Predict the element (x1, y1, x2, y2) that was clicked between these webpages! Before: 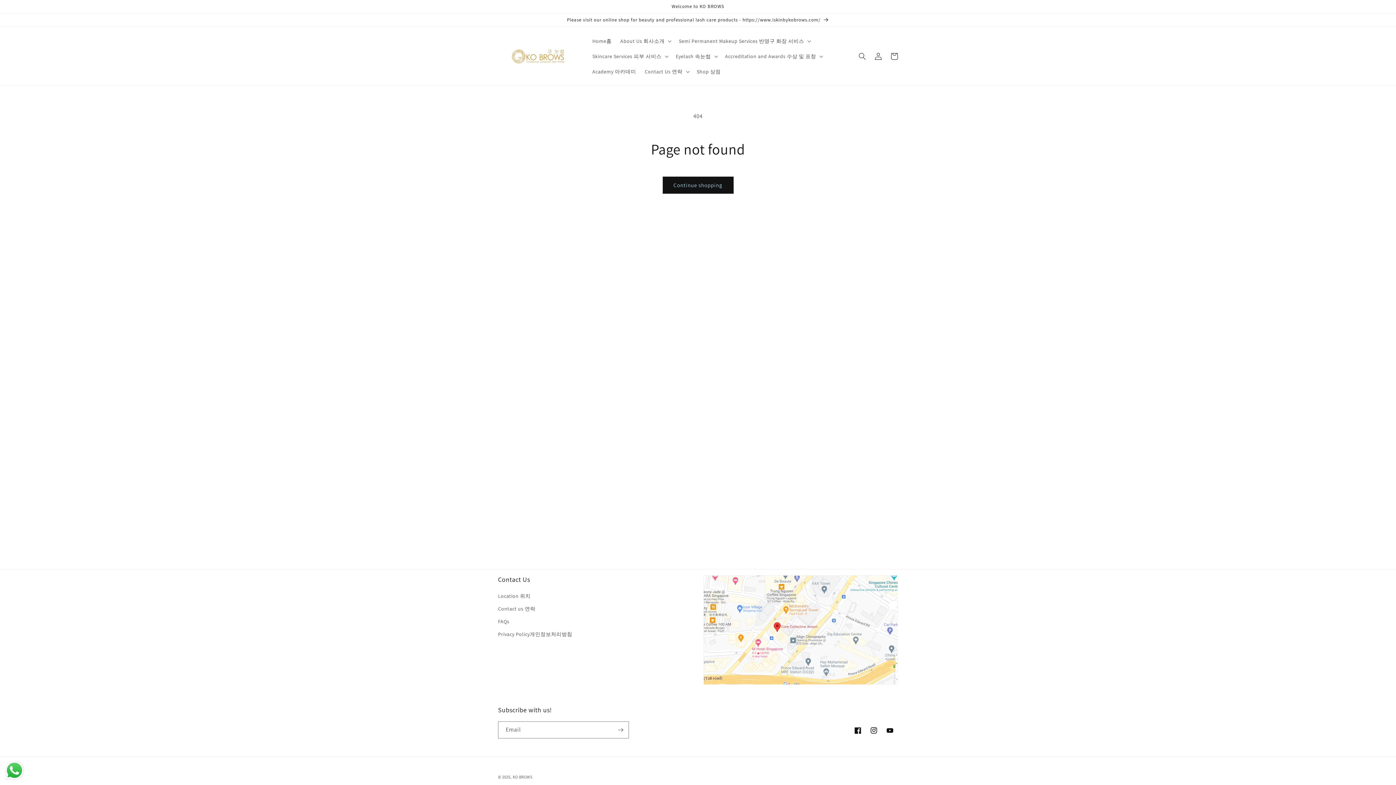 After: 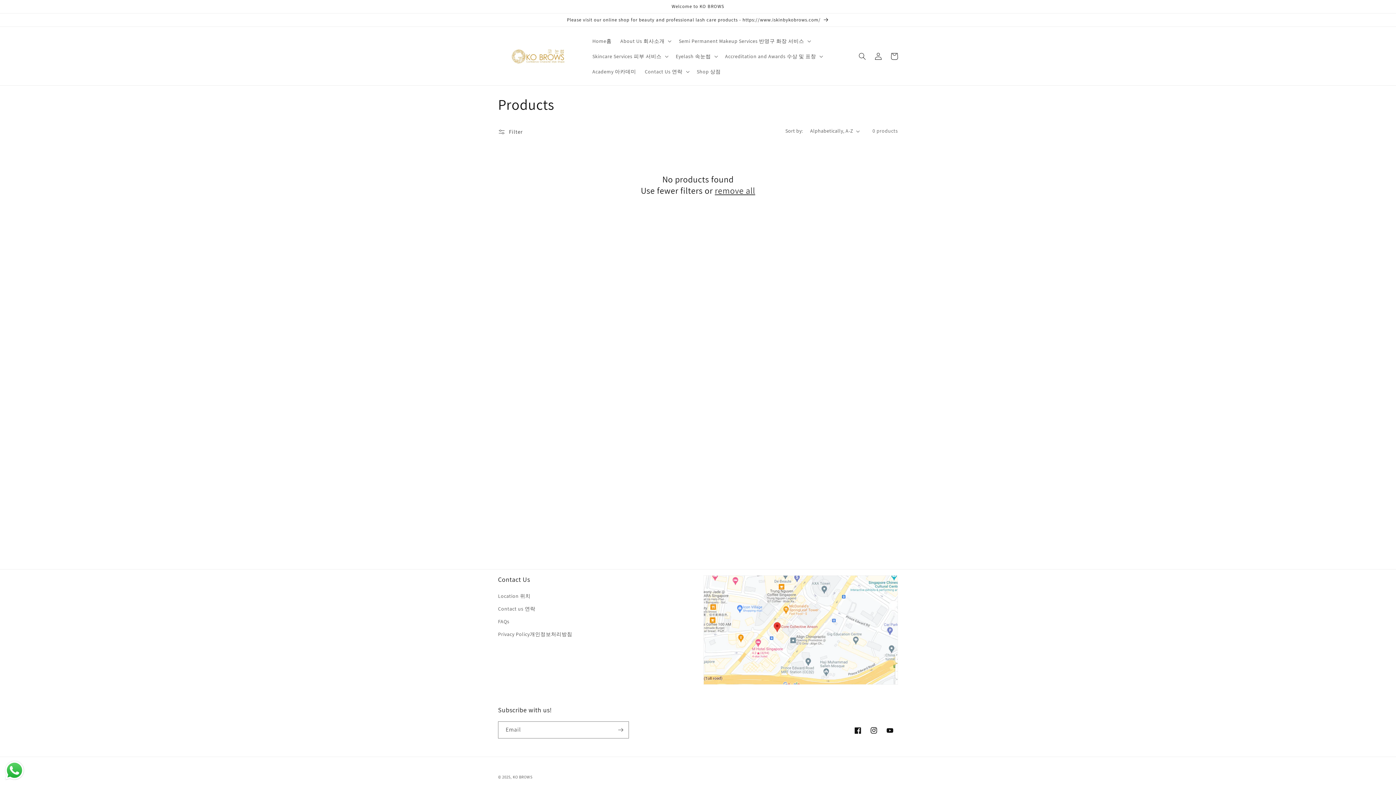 Action: bbox: (662, 176, 733, 193) label: Continue shopping